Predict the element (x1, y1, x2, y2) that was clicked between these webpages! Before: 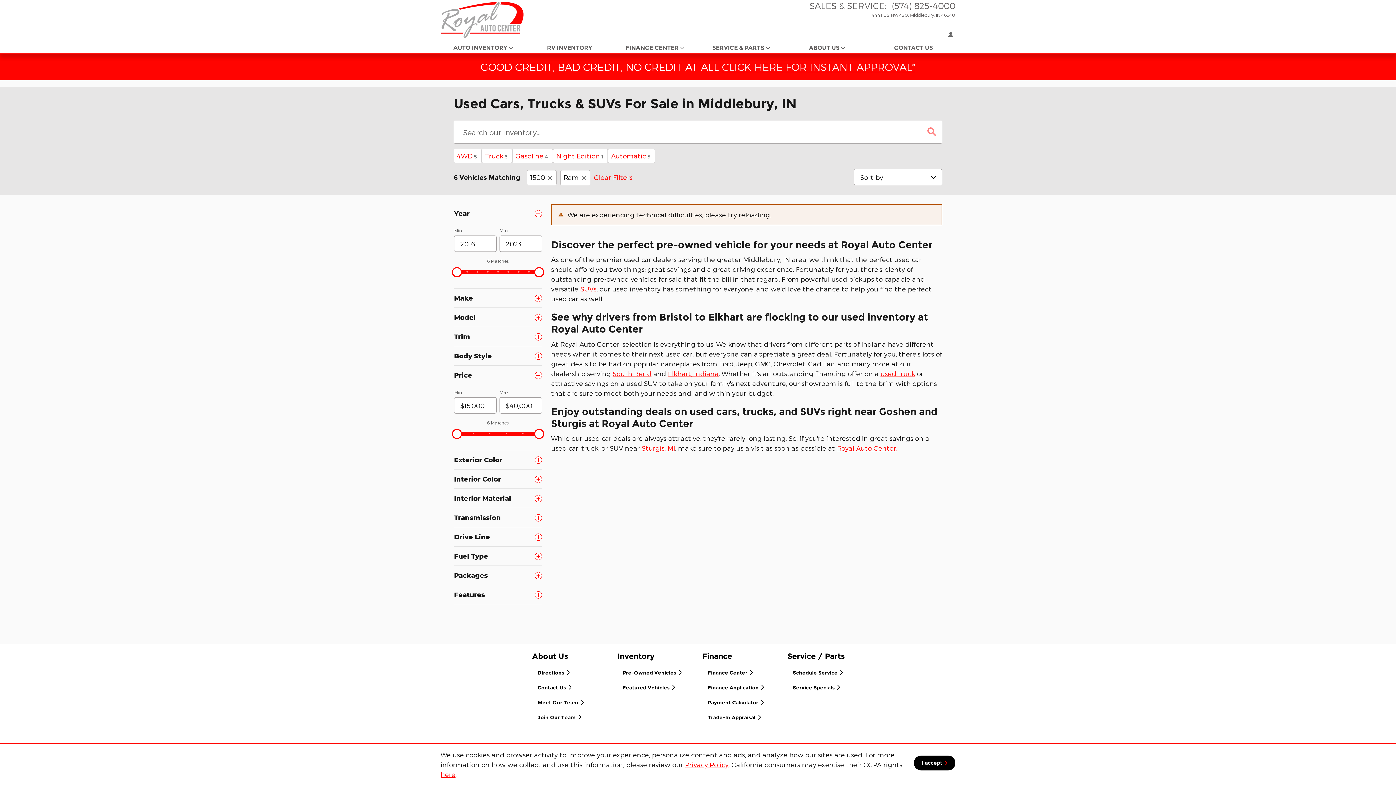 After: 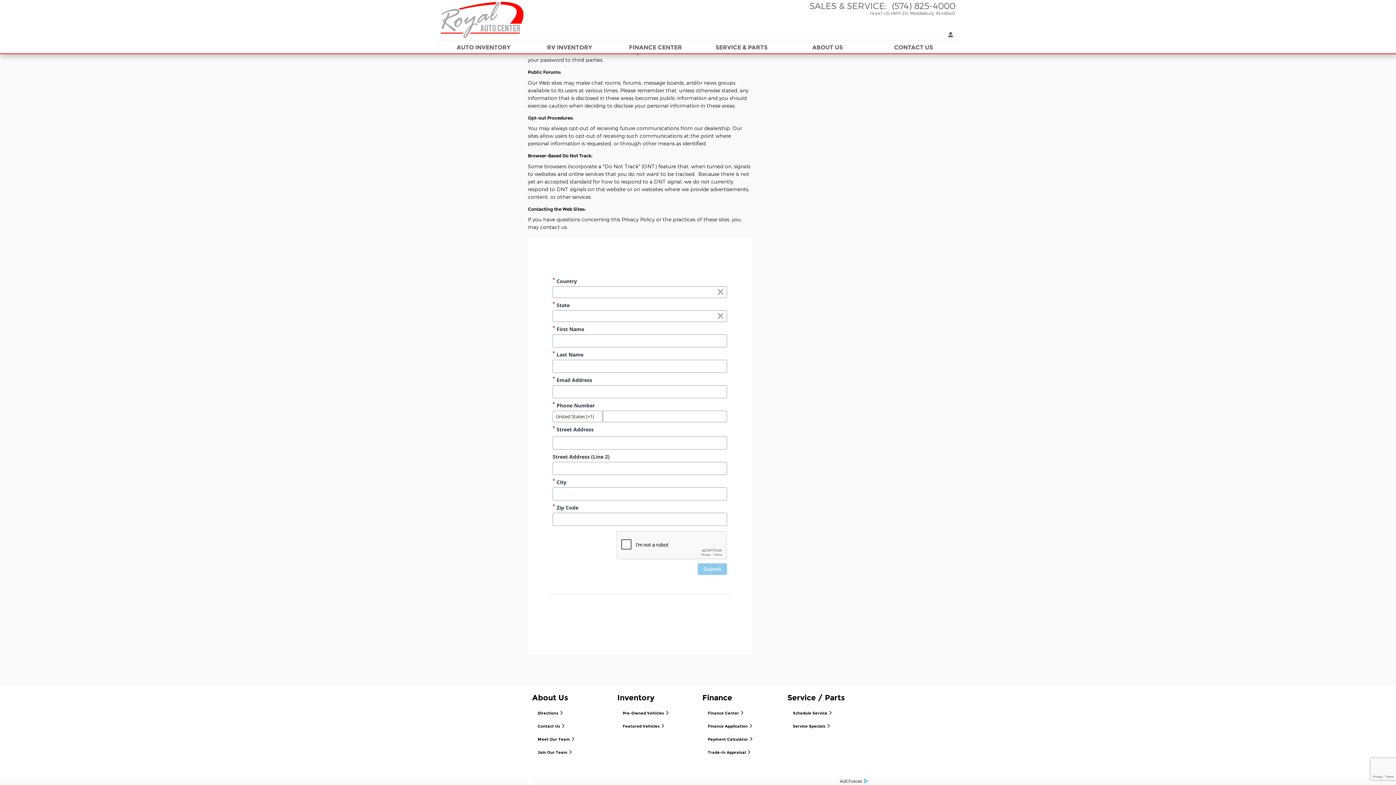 Action: label: Click here to exercise your CCPA rights bbox: (796, 770, 809, 778)